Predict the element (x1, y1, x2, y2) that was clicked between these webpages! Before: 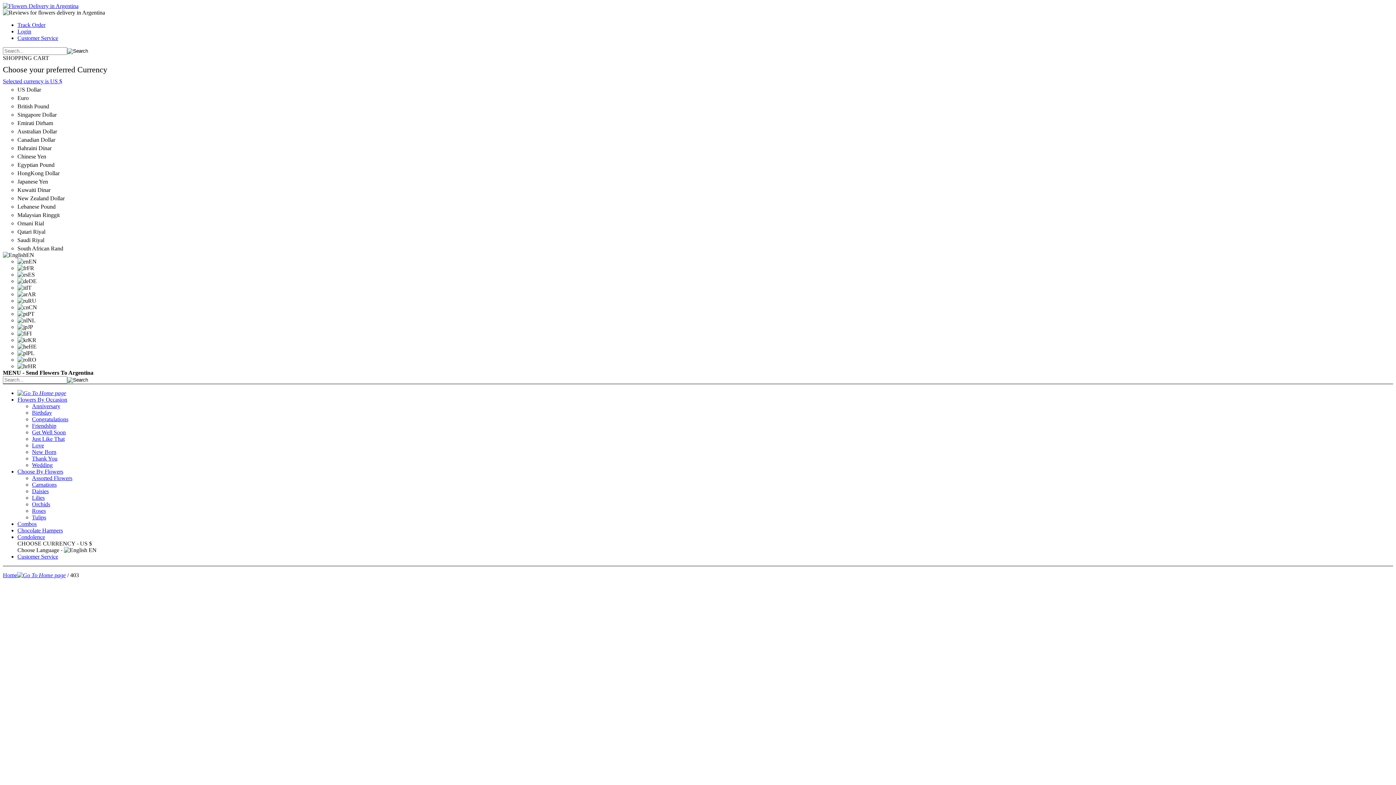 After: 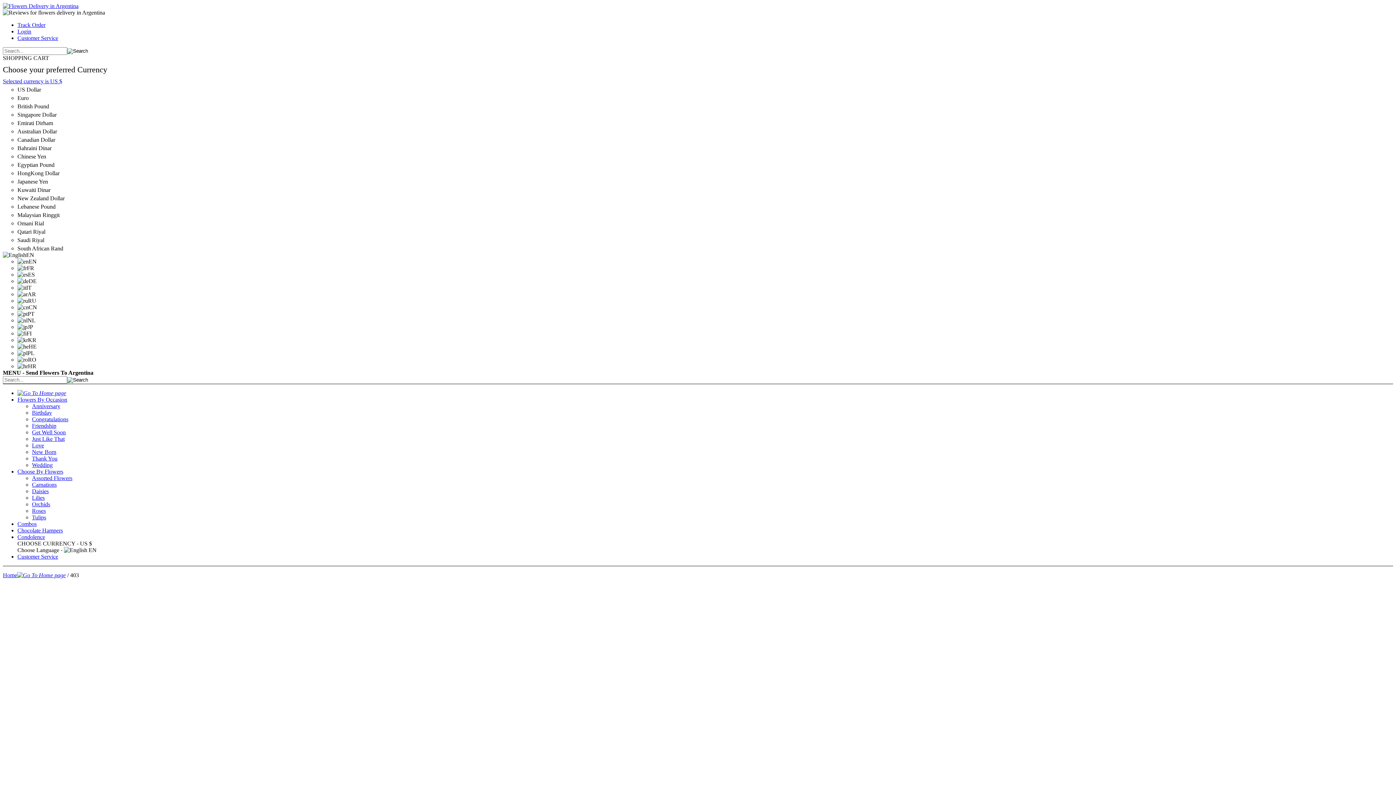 Action: bbox: (32, 514, 46, 520) label: Tulips